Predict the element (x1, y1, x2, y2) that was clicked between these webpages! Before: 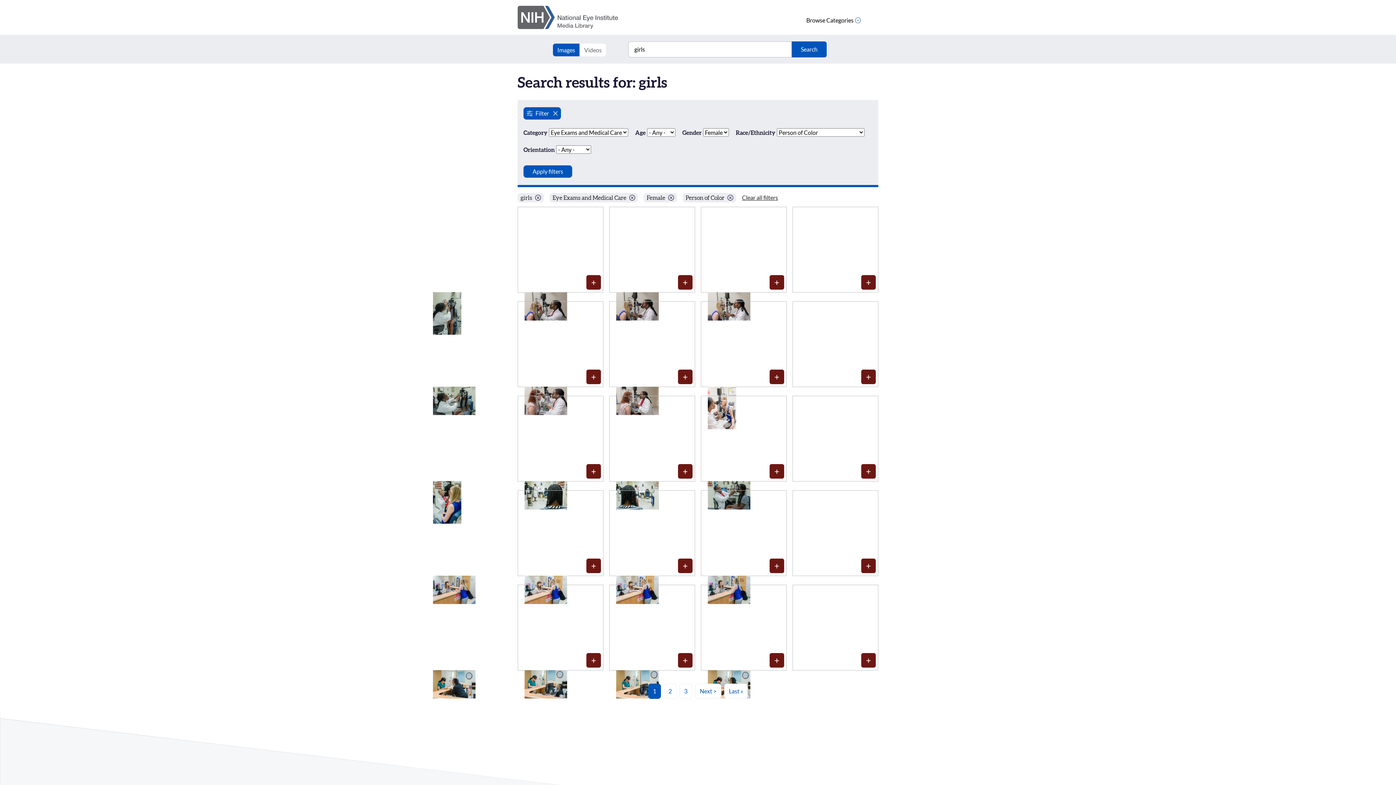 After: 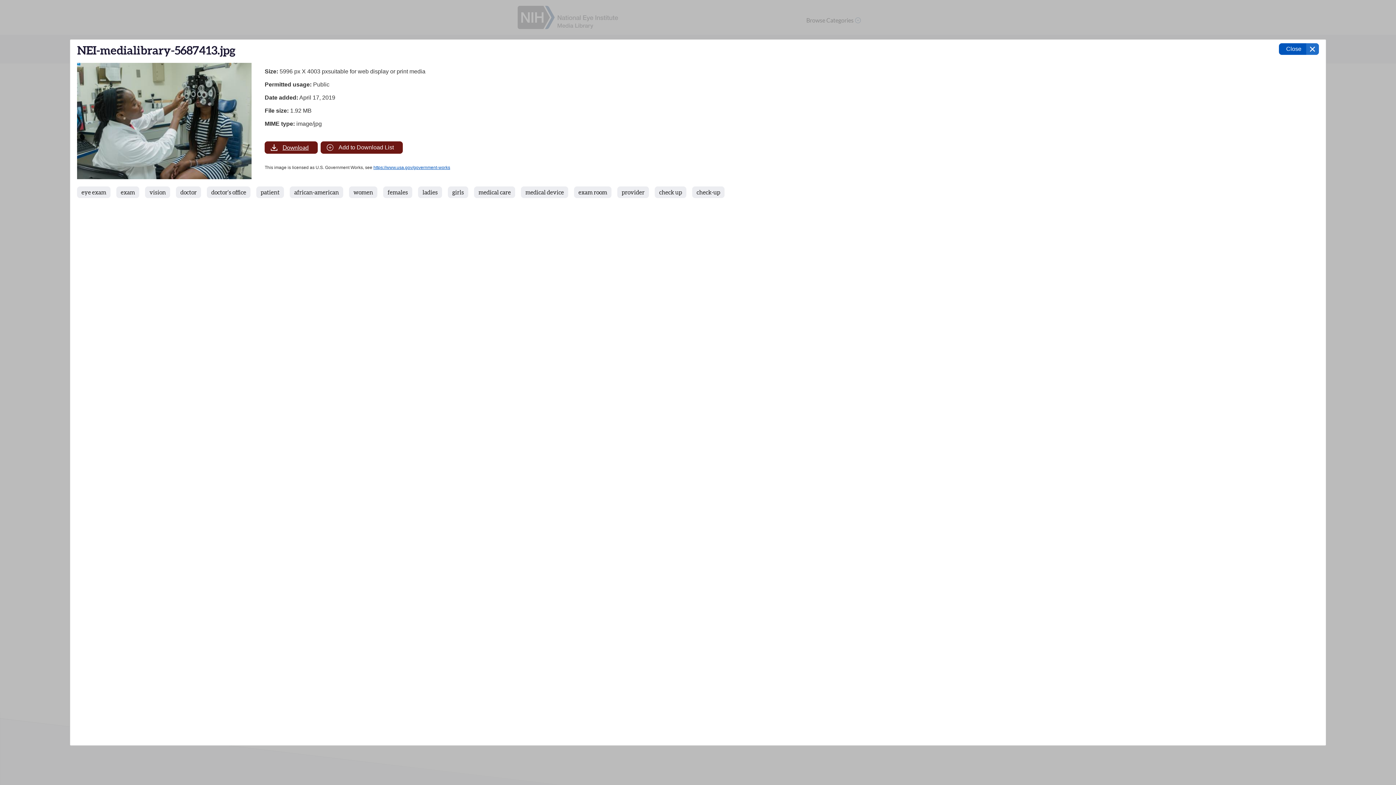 Action: bbox: (433, 386, 475, 429) label: View details of 508